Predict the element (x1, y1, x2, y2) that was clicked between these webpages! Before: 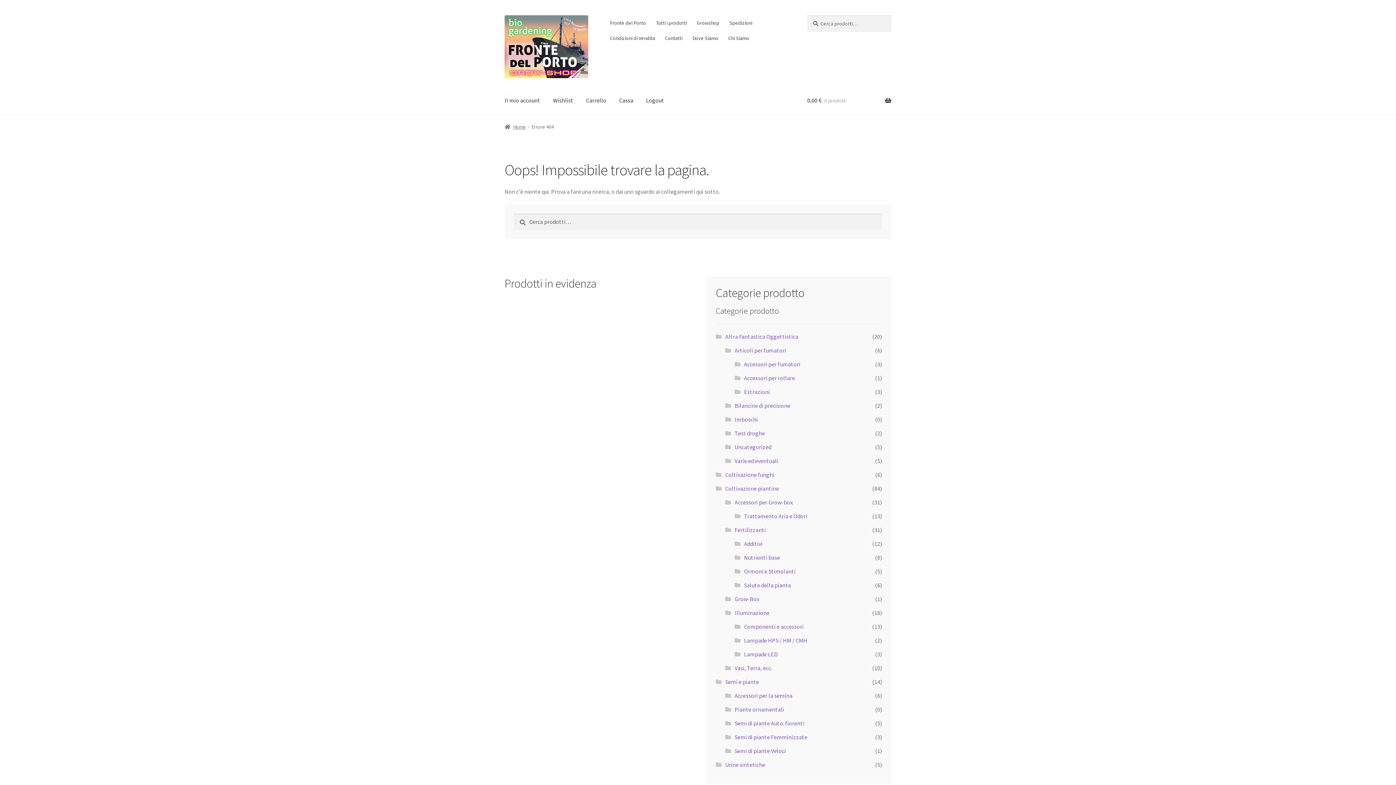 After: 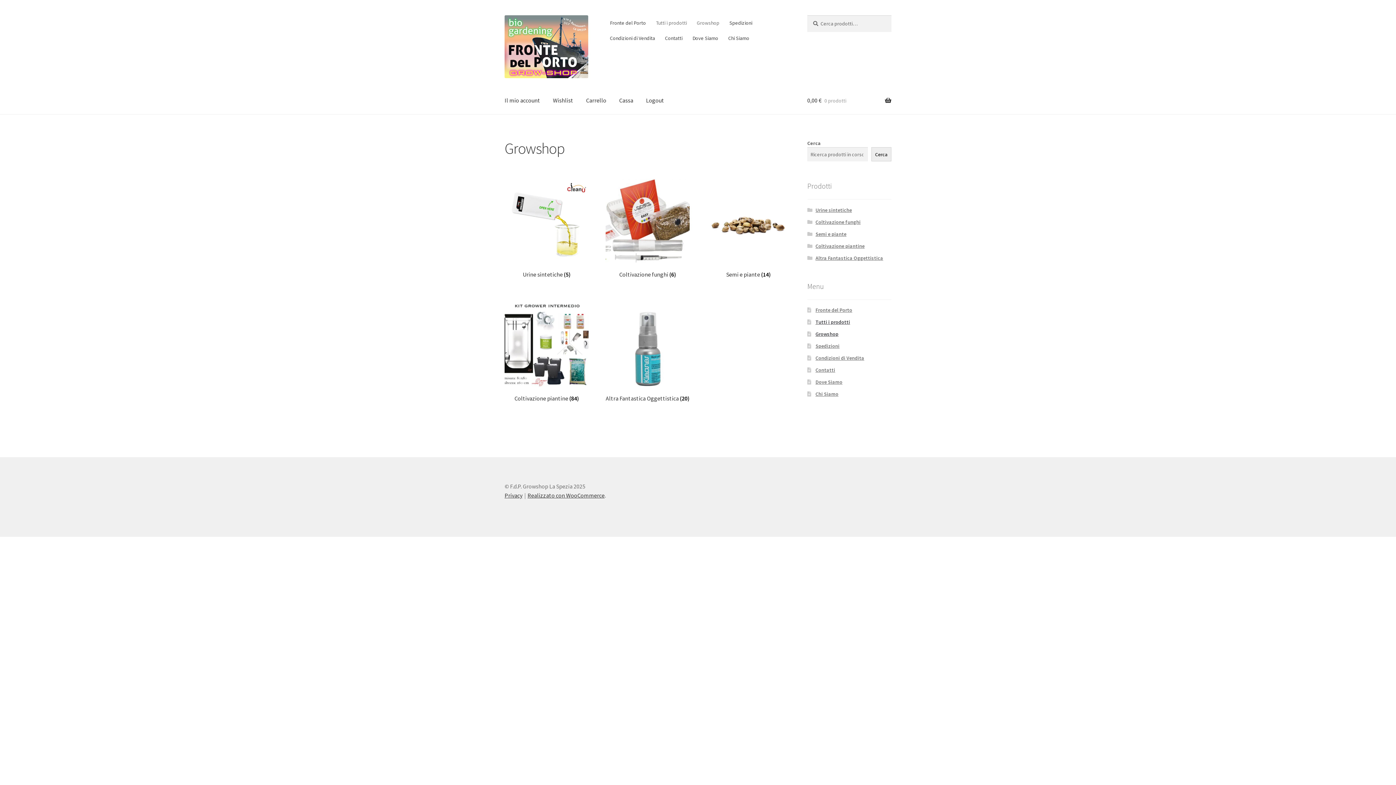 Action: bbox: (504, 15, 588, 78)